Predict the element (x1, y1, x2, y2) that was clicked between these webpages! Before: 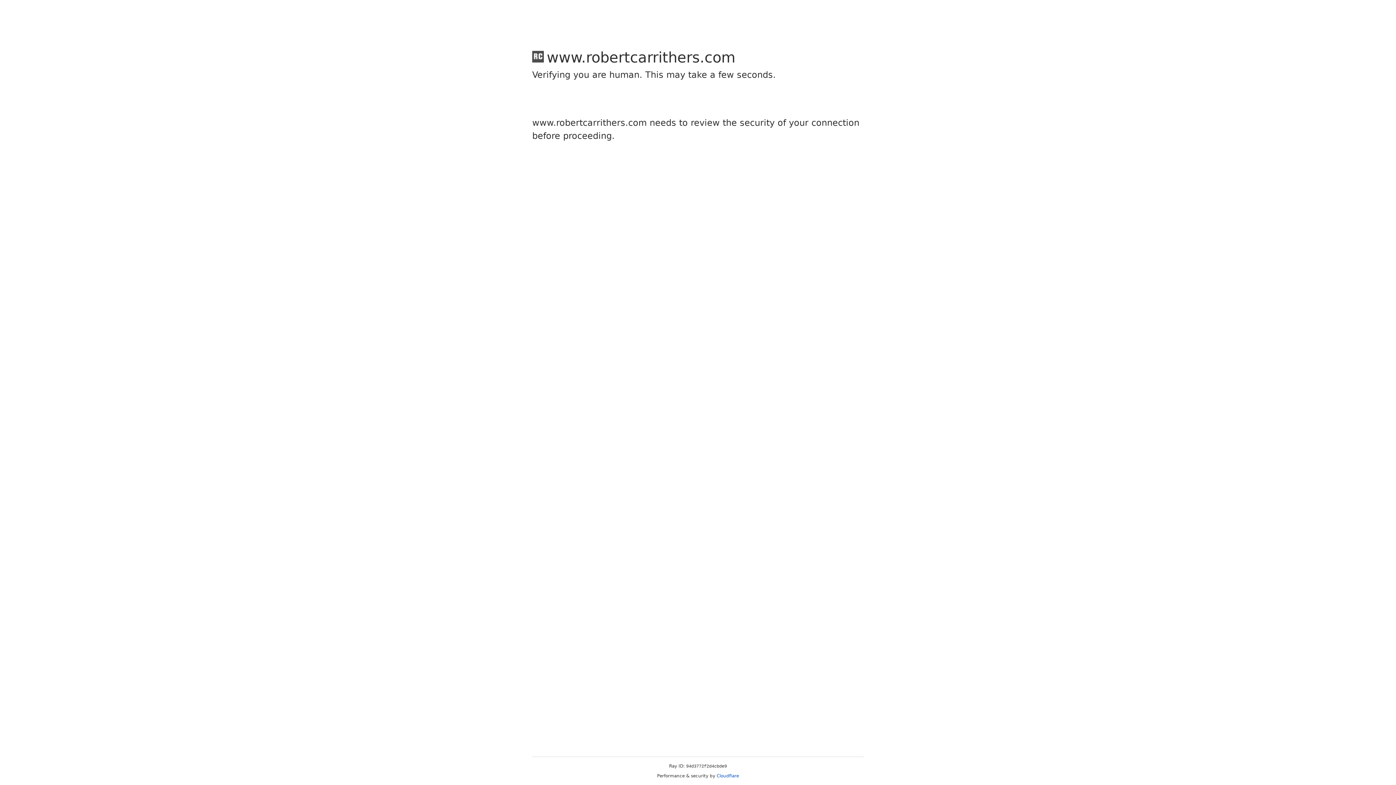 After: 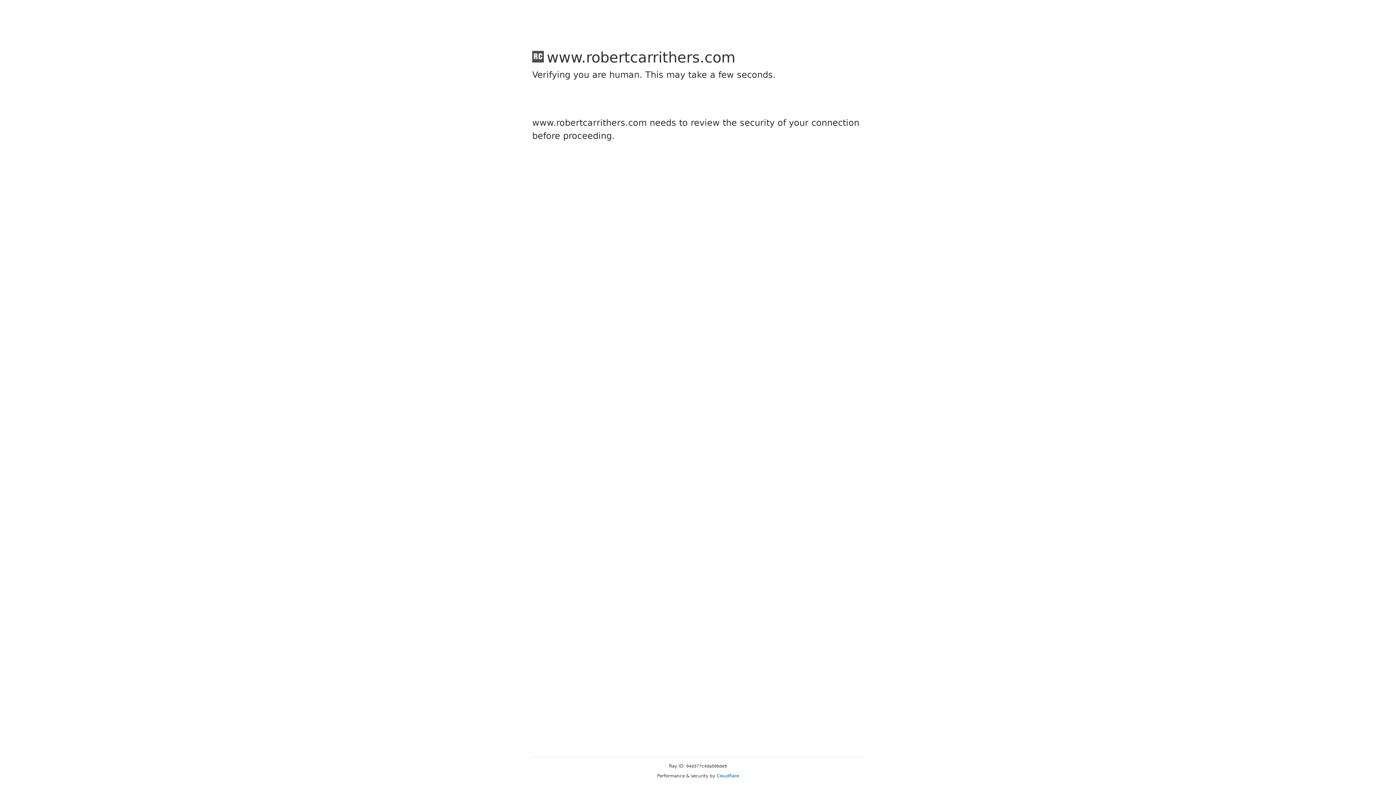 Action: bbox: (716, 773, 739, 778) label: Cloudflare